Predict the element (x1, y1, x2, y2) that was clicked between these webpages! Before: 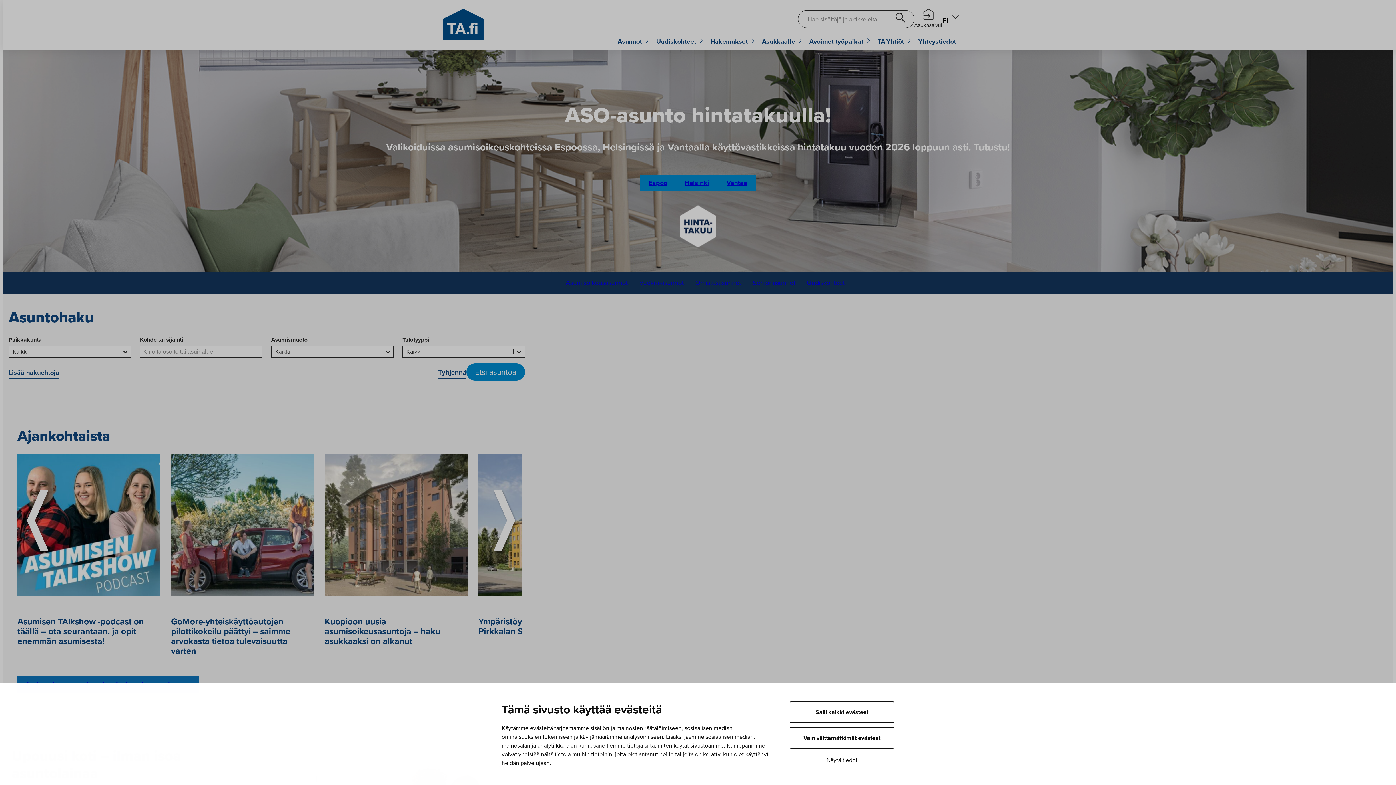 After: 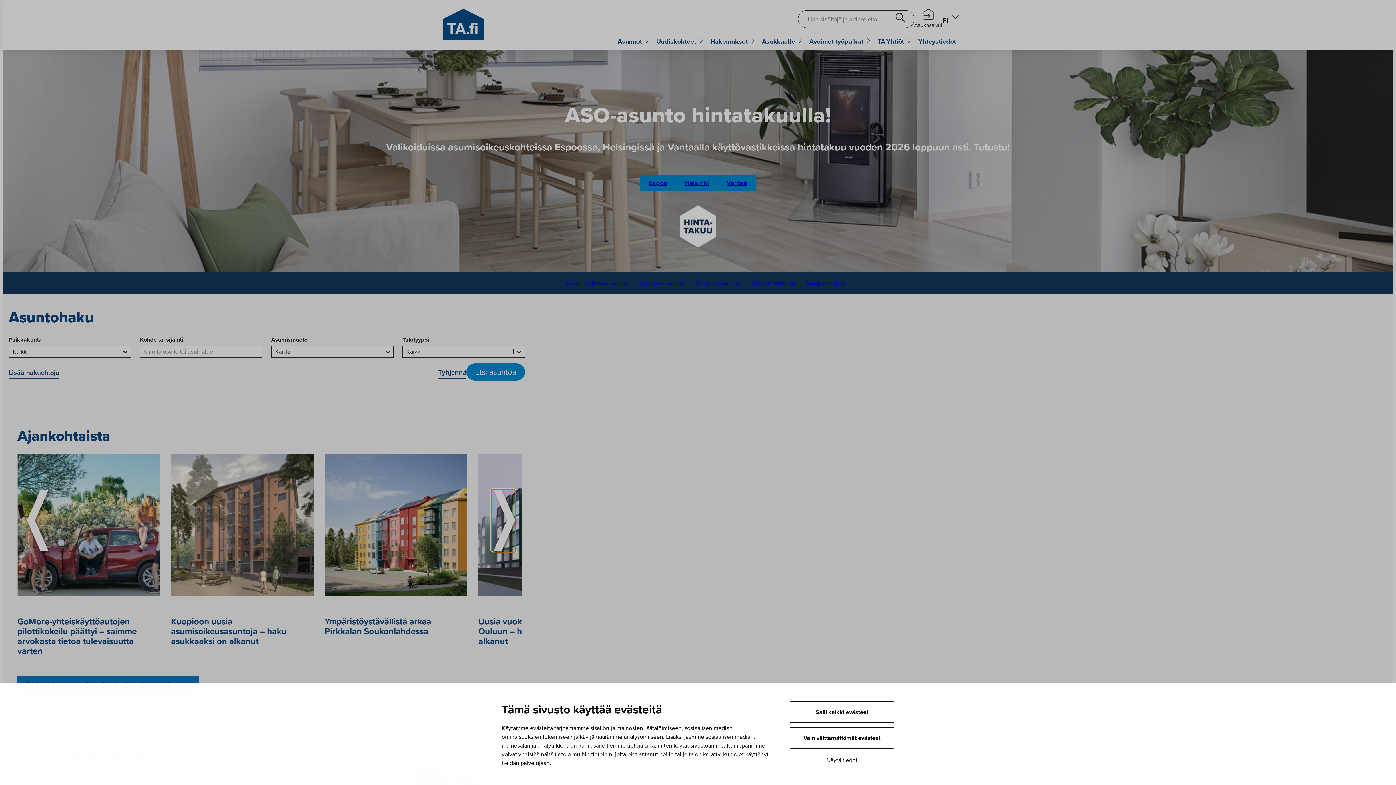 Action: bbox: (491, 489, 514, 551)